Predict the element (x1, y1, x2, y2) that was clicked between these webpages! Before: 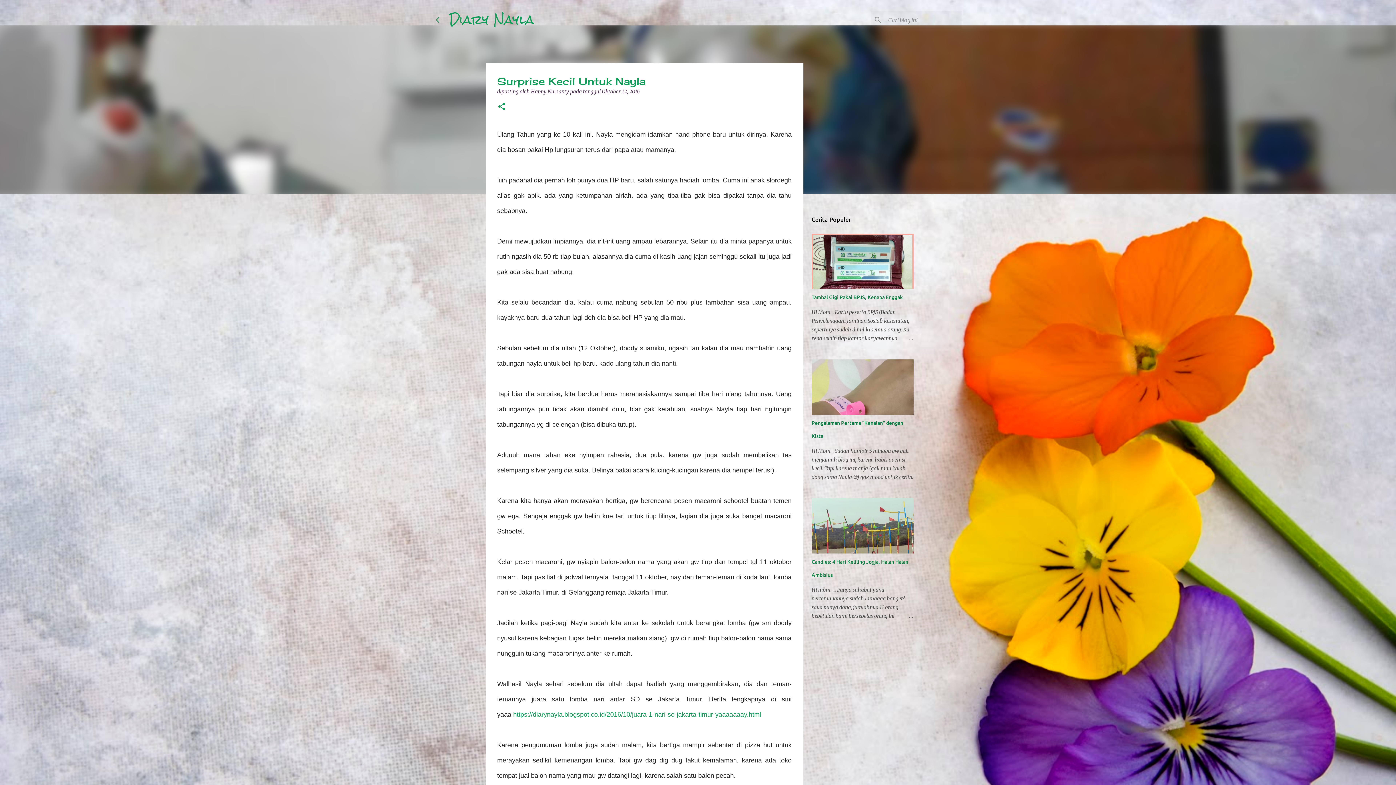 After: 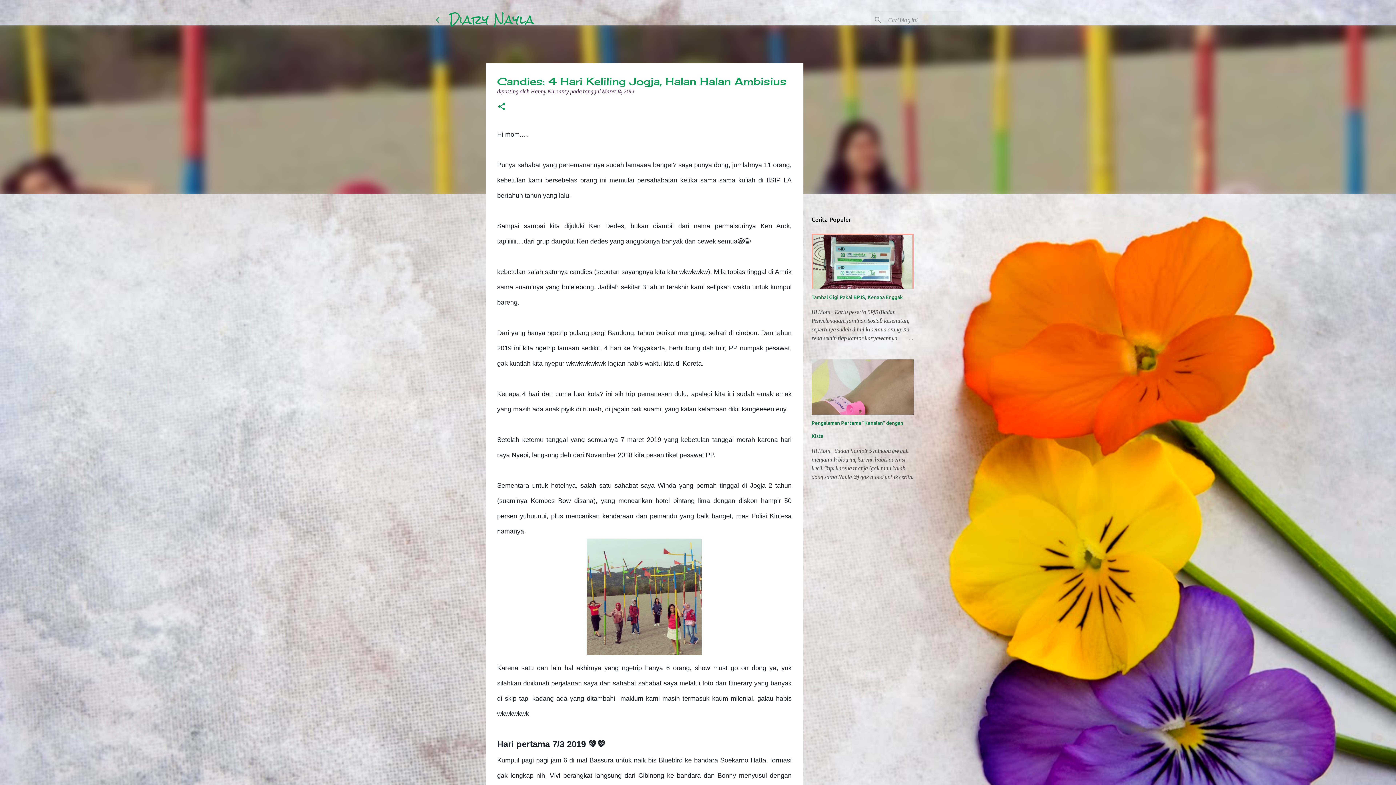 Action: bbox: (878, 612, 913, 620)